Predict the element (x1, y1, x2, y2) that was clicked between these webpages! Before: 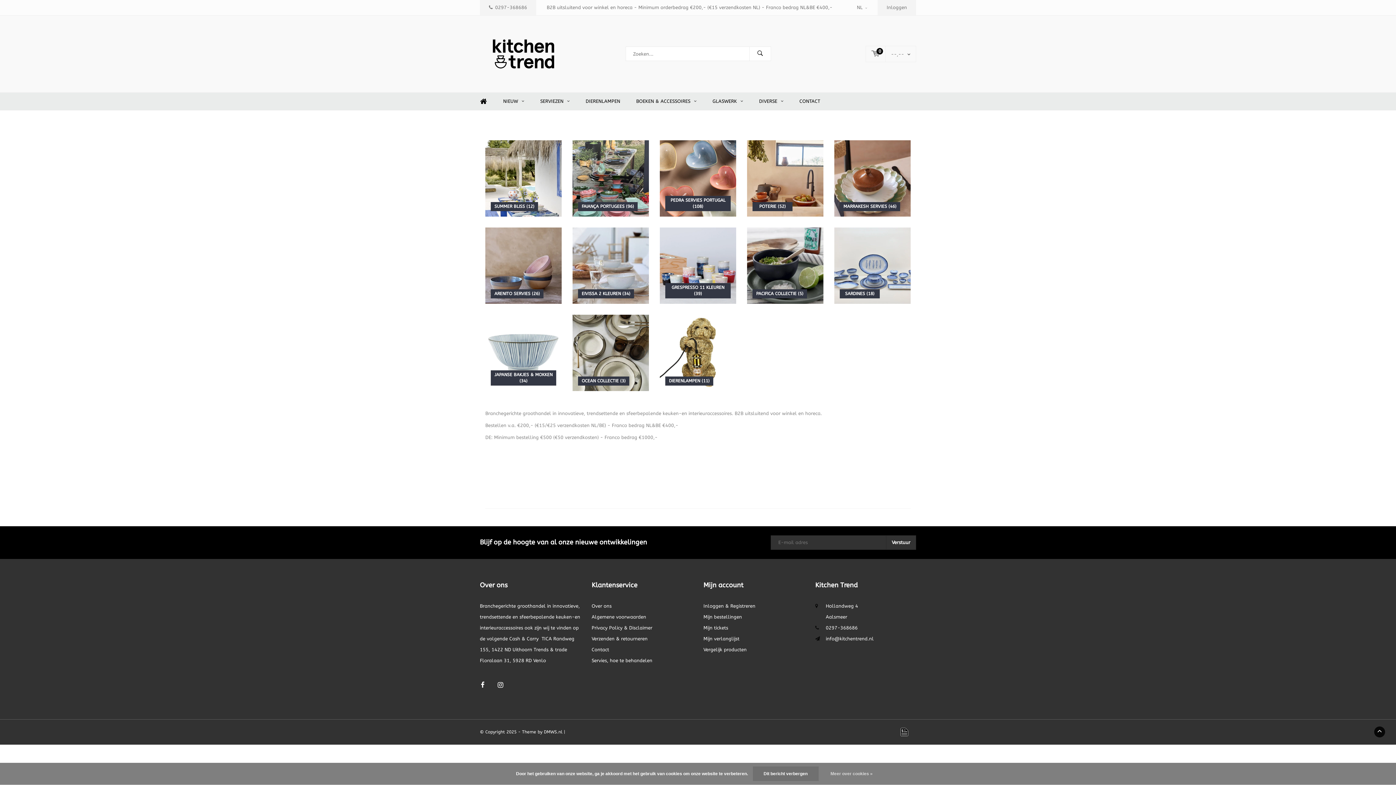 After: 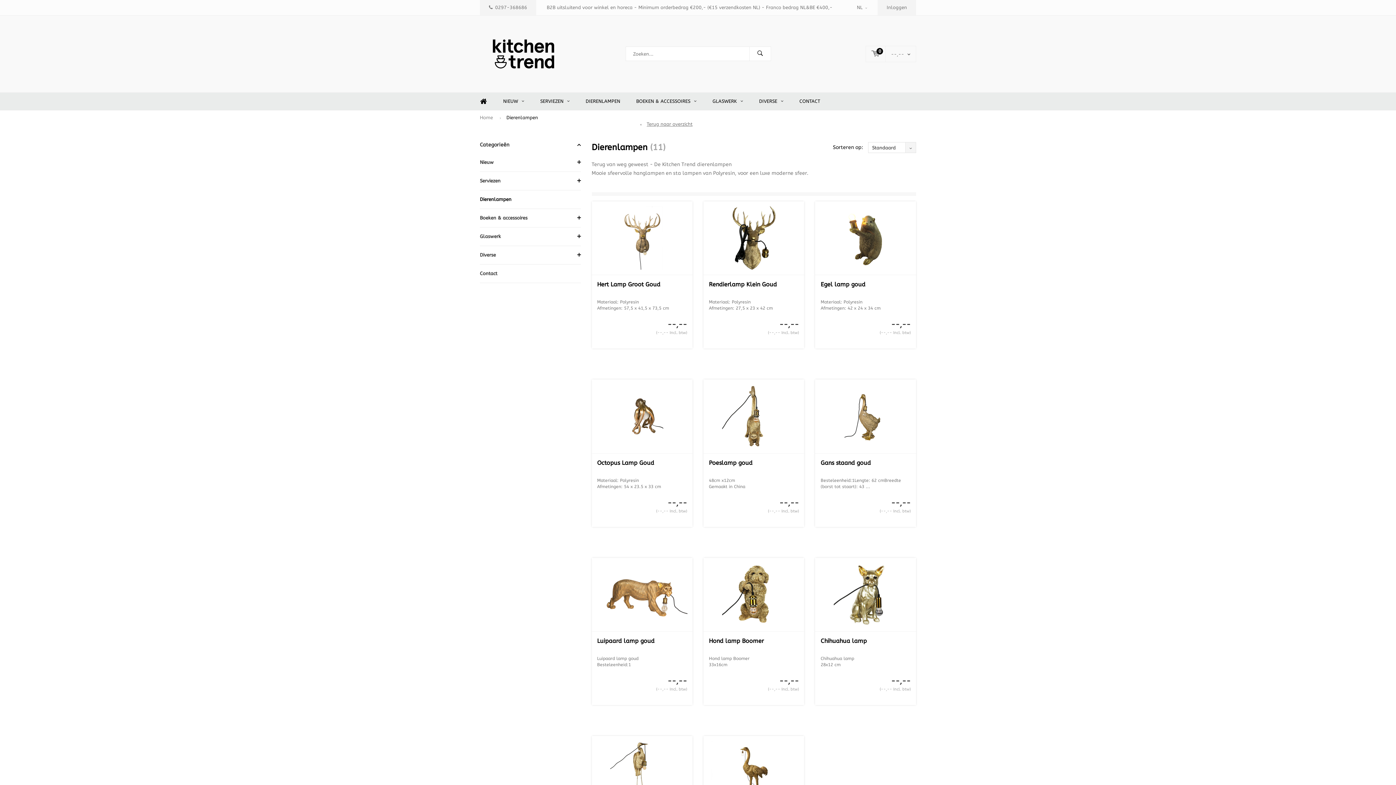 Action: label: DIERENLAMPEN bbox: (578, 92, 627, 110)